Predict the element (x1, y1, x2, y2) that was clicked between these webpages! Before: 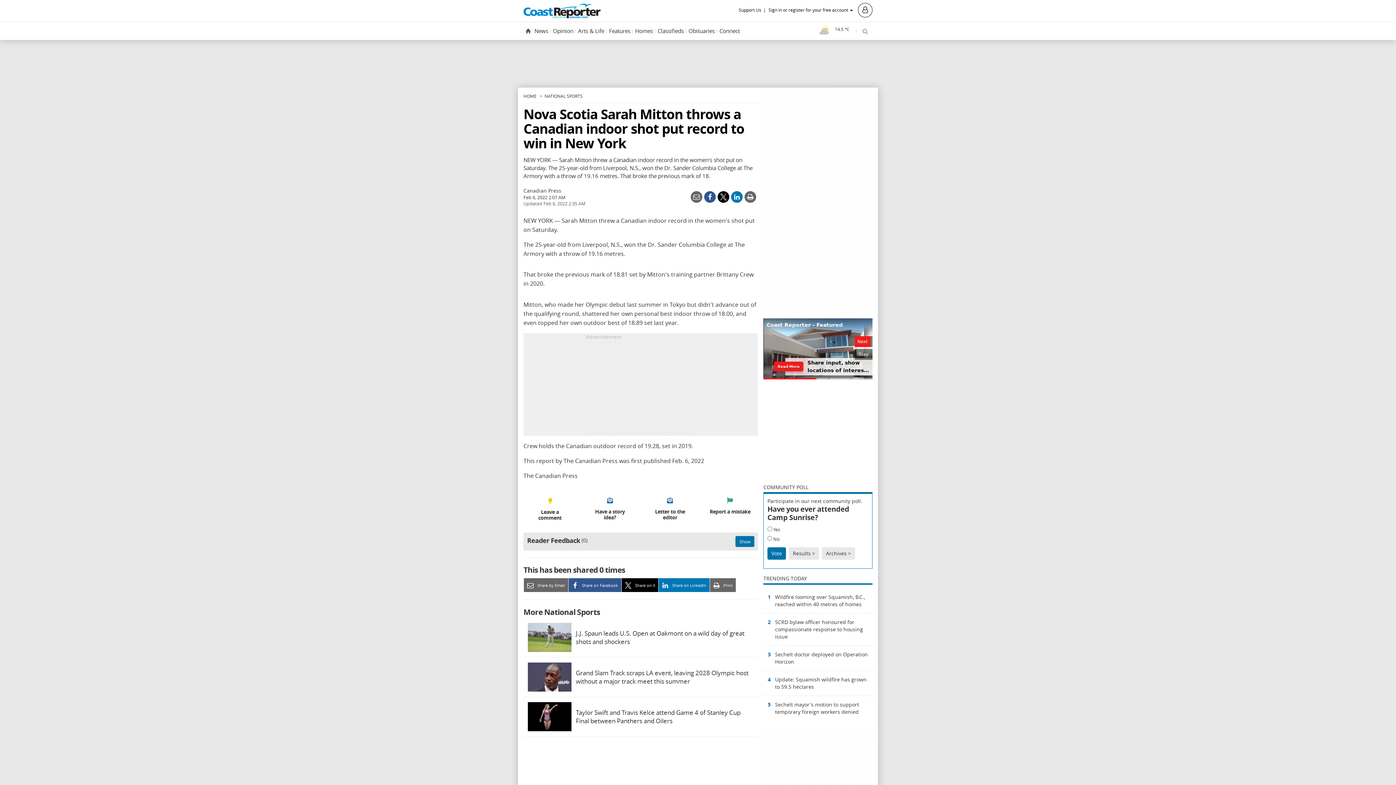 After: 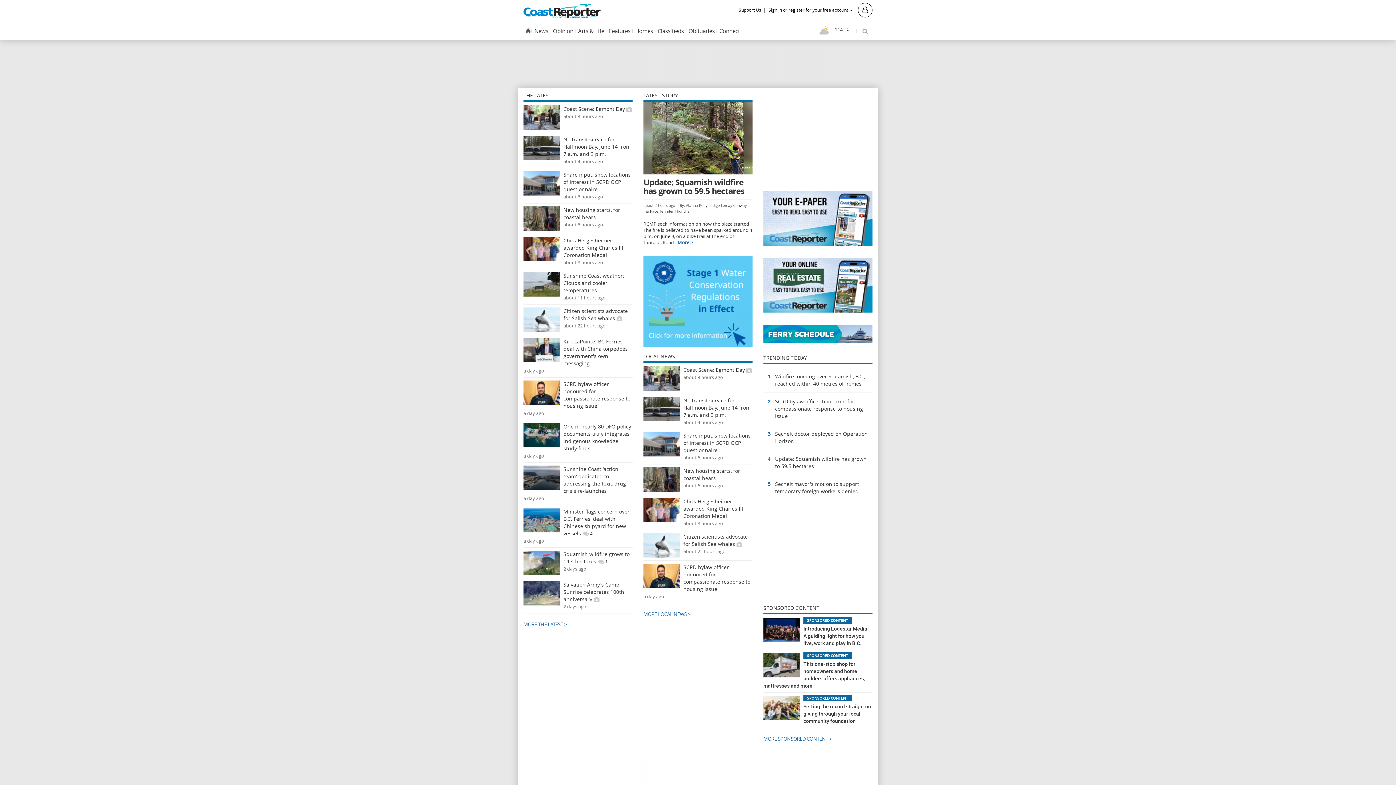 Action: bbox: (525, 28, 530, 33) label: Home